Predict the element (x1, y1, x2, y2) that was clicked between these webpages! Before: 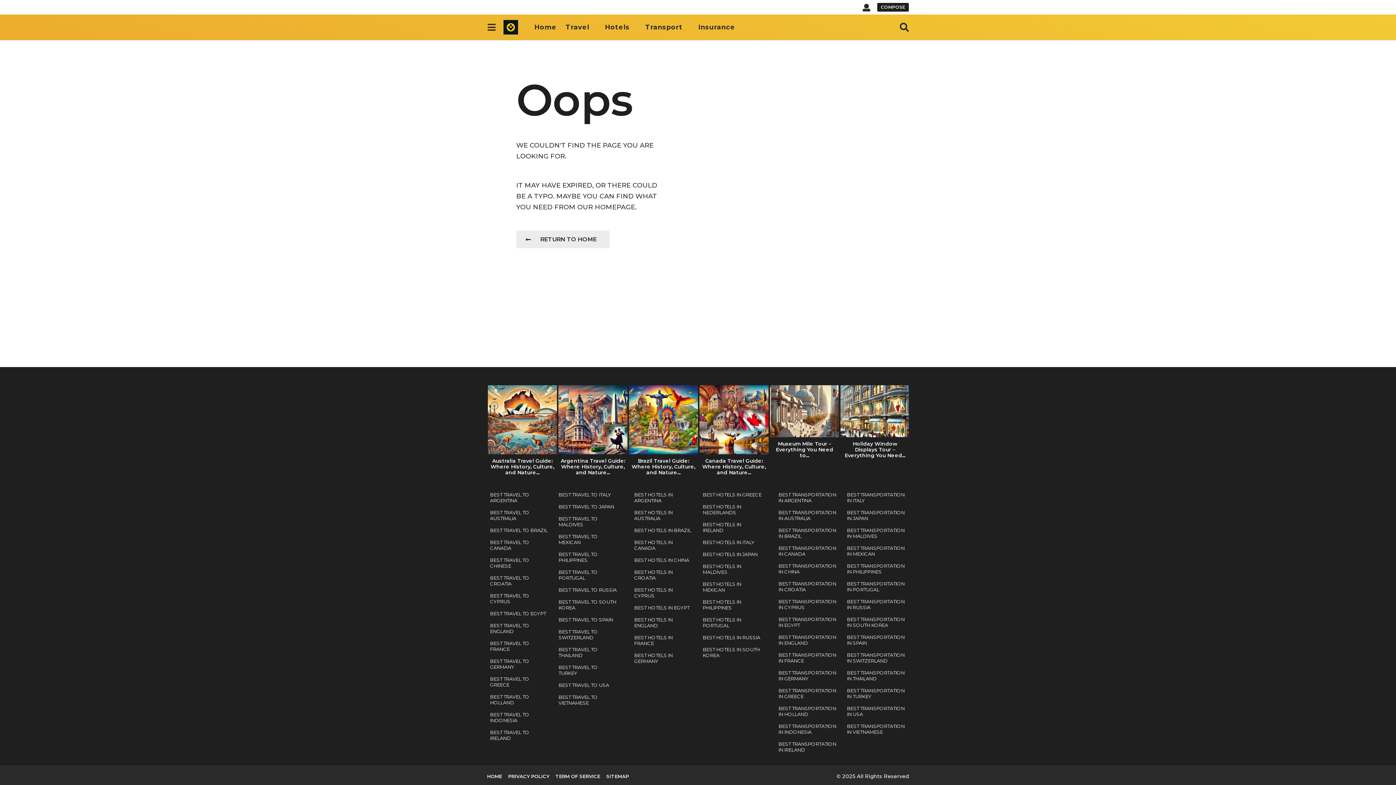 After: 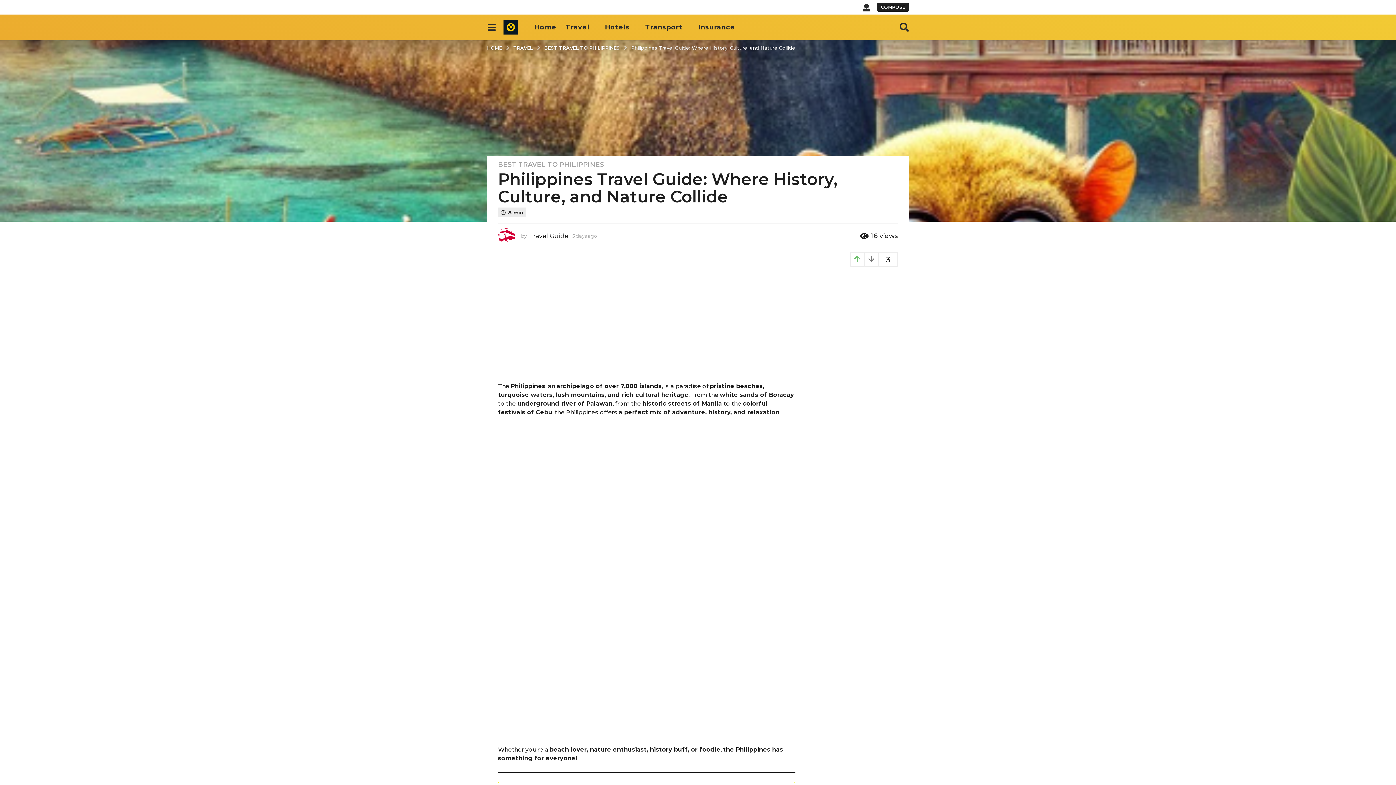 Action: label: BEST TRAVEL TO PHILIPPINES bbox: (555, 549, 620, 565)